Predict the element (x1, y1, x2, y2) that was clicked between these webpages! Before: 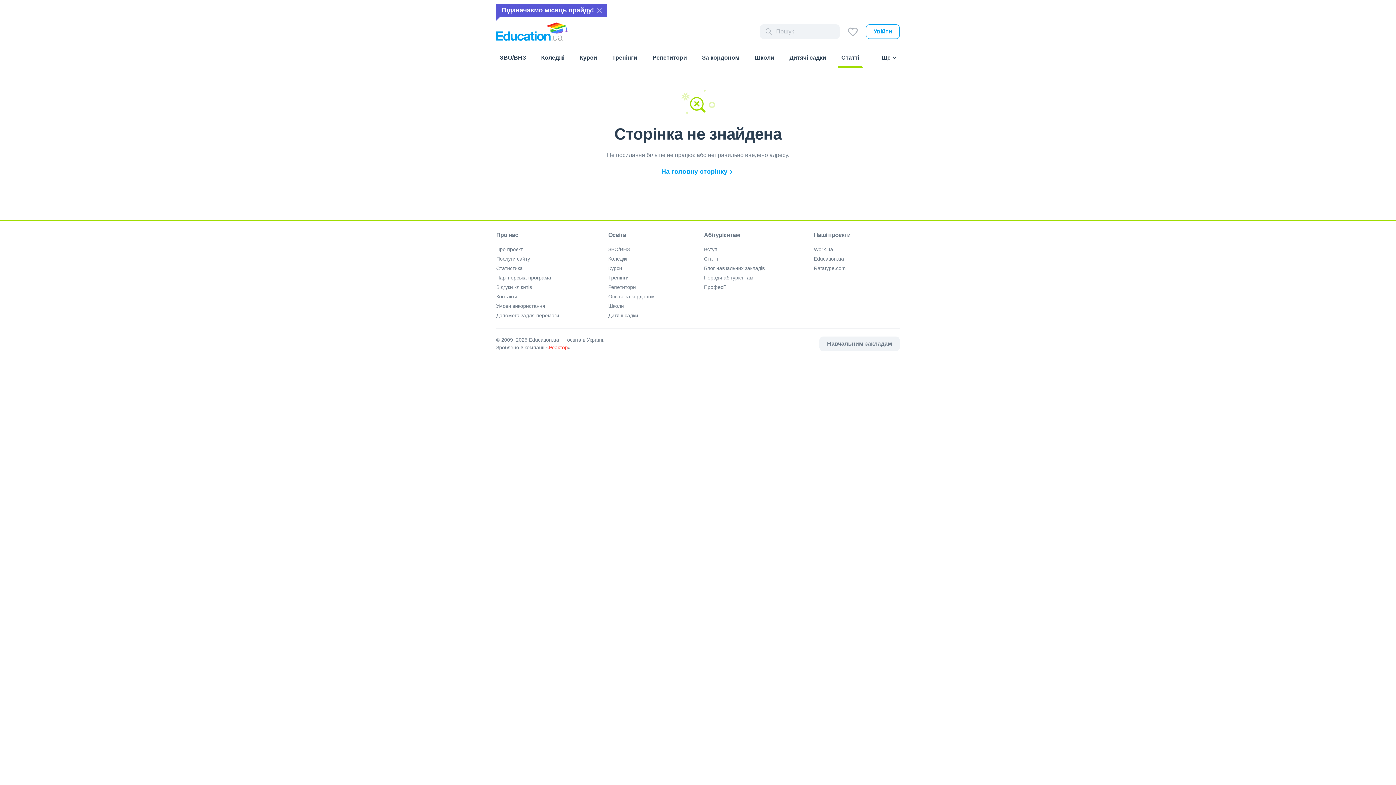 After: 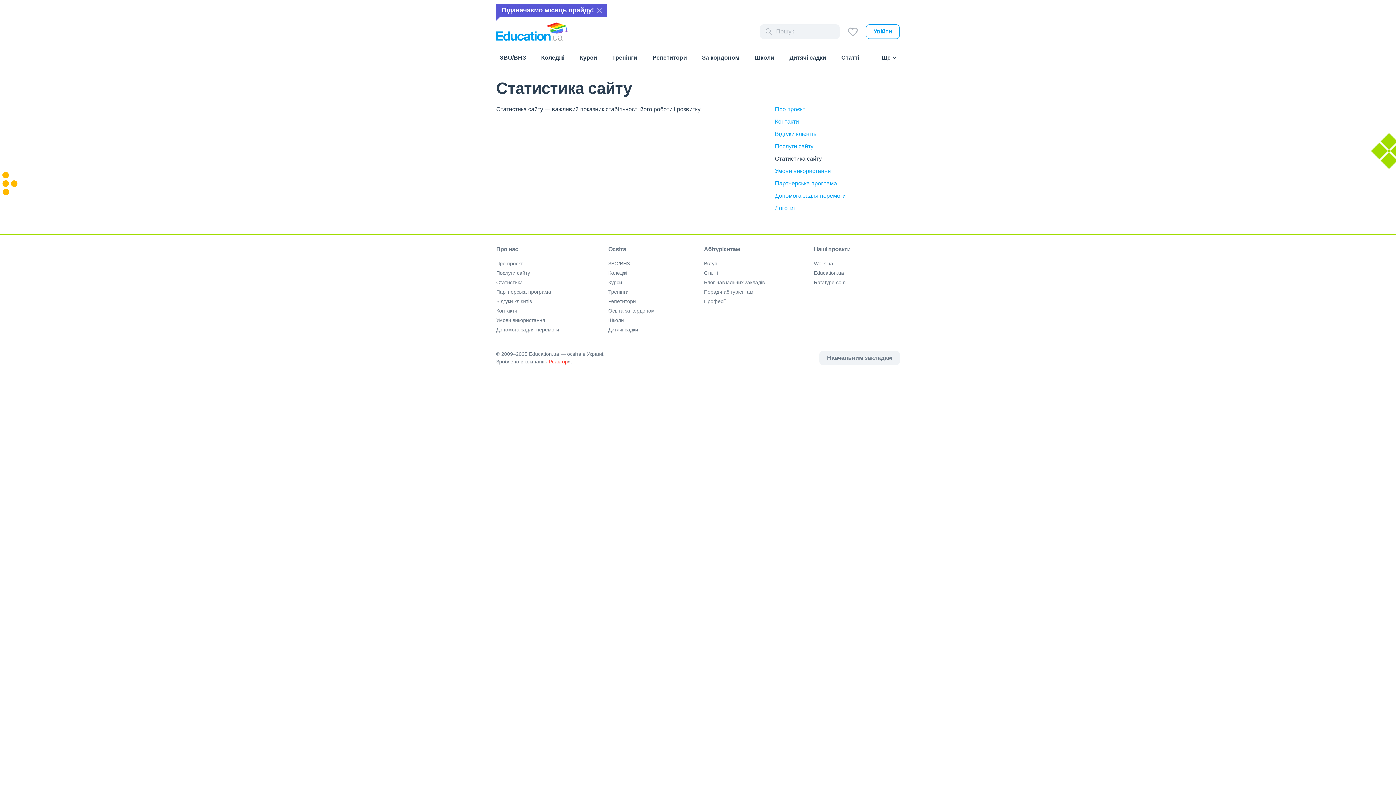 Action: bbox: (496, 265, 522, 271) label: Статистика